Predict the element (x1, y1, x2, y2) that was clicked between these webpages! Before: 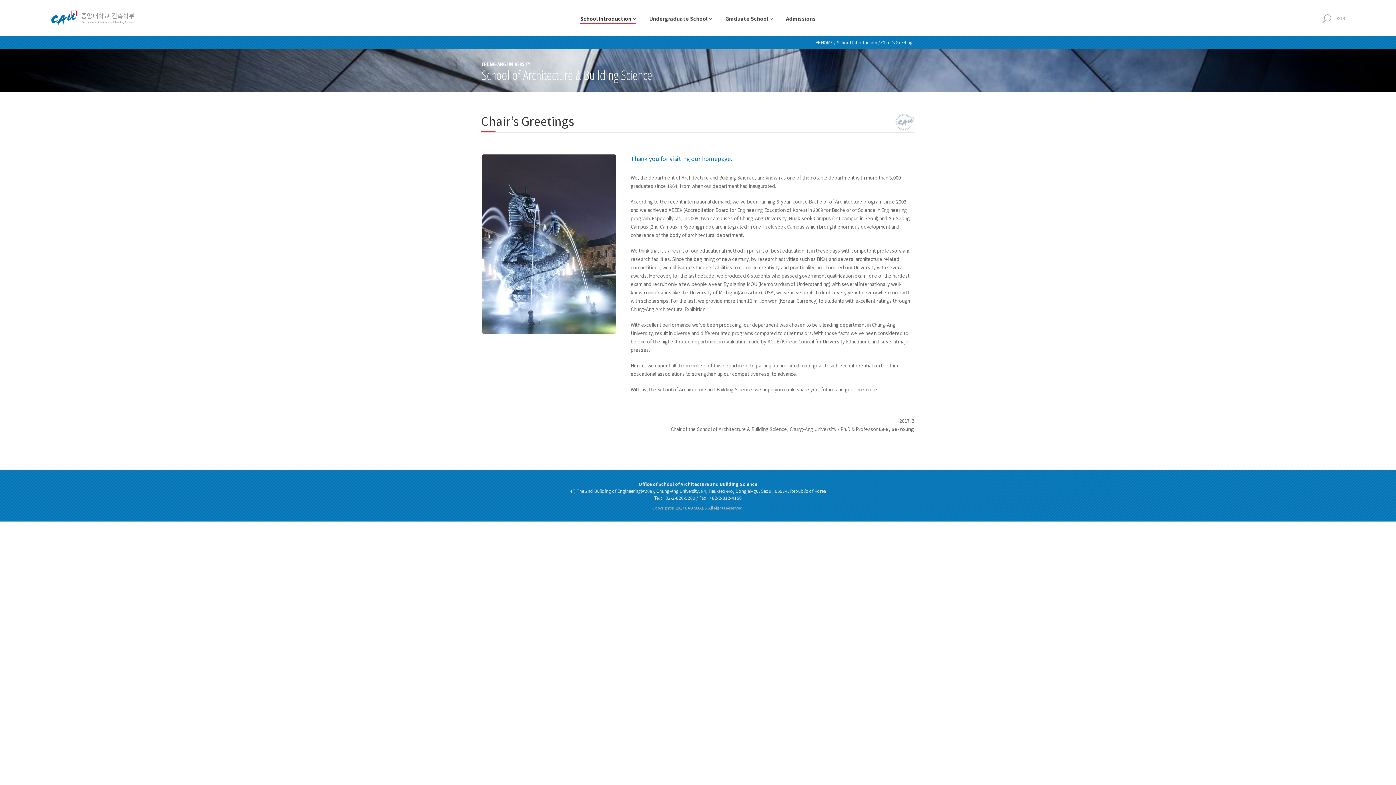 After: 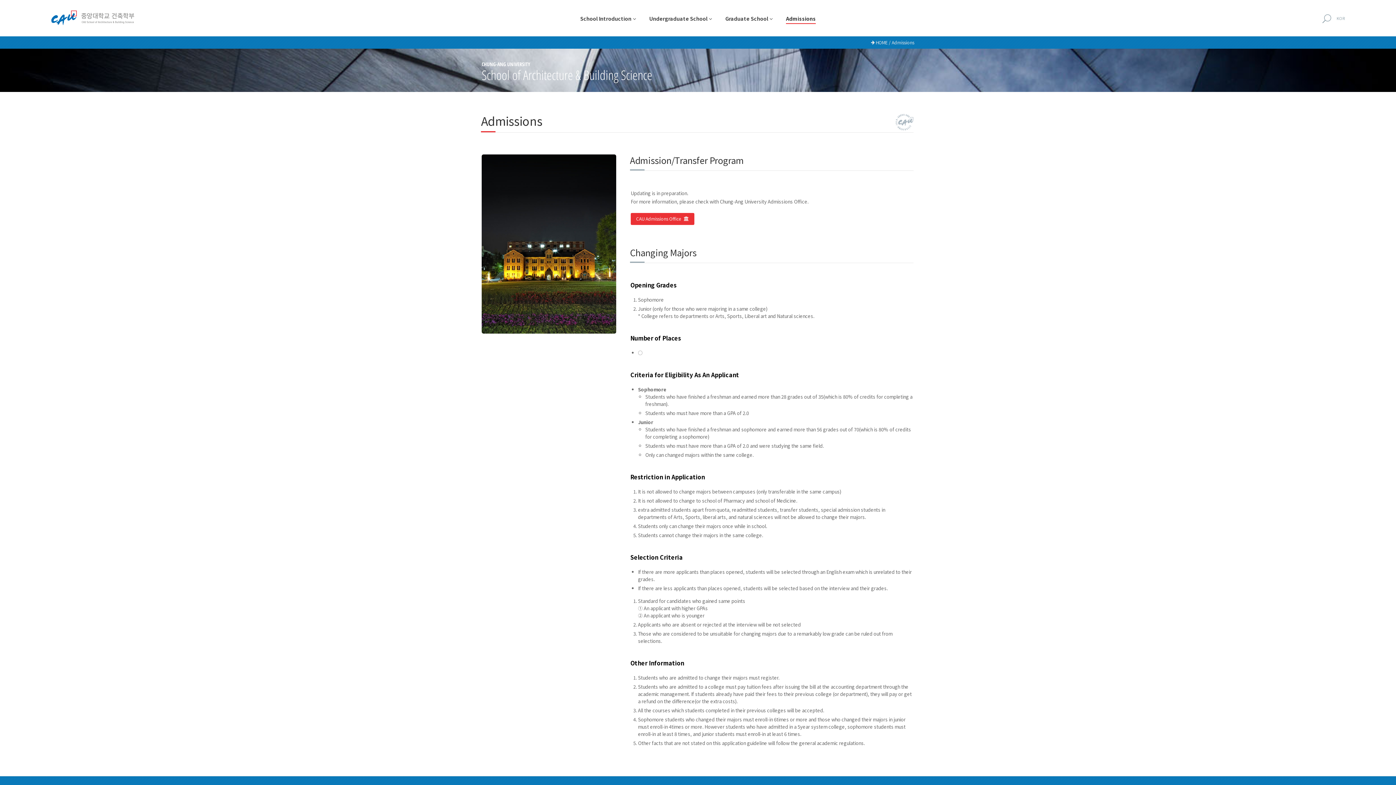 Action: bbox: (779, 0, 822, 36) label: Admissions